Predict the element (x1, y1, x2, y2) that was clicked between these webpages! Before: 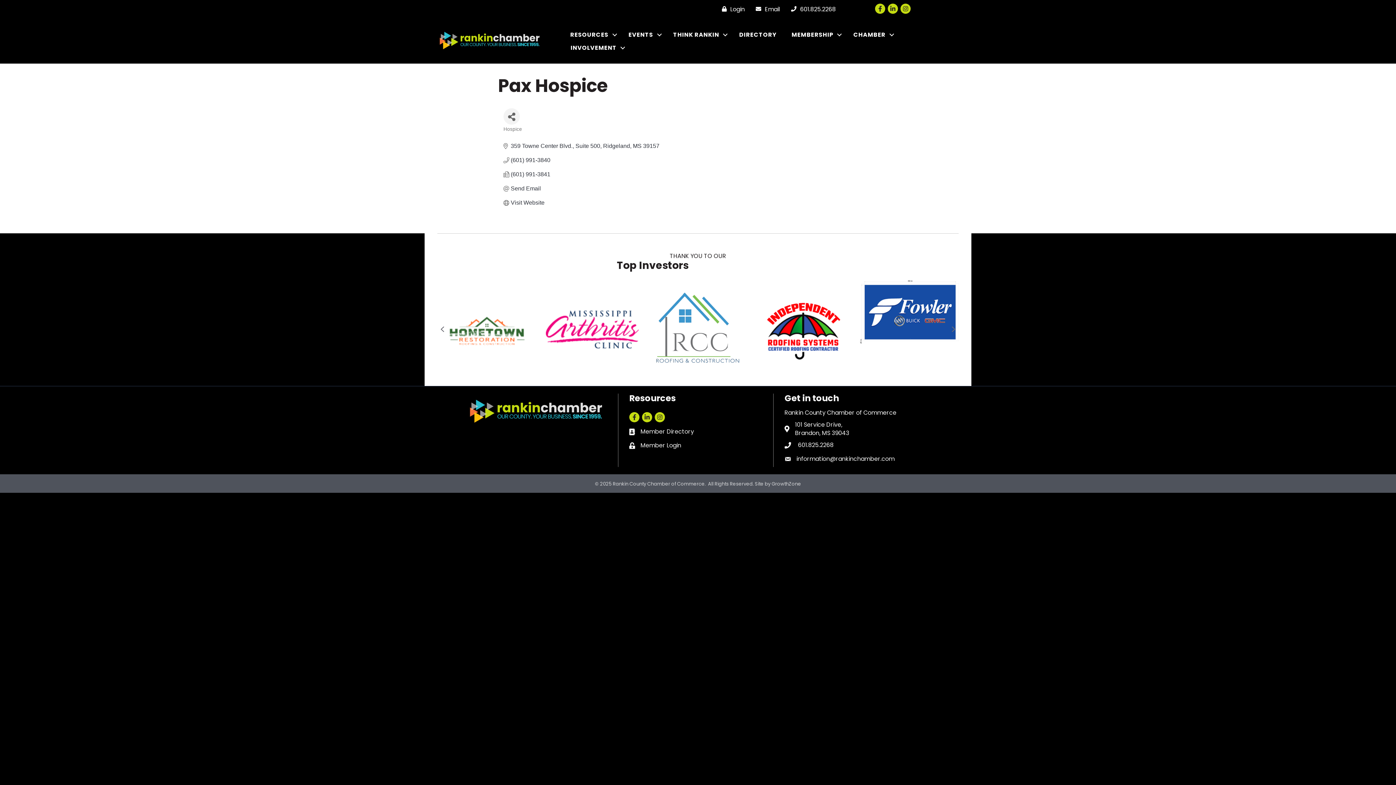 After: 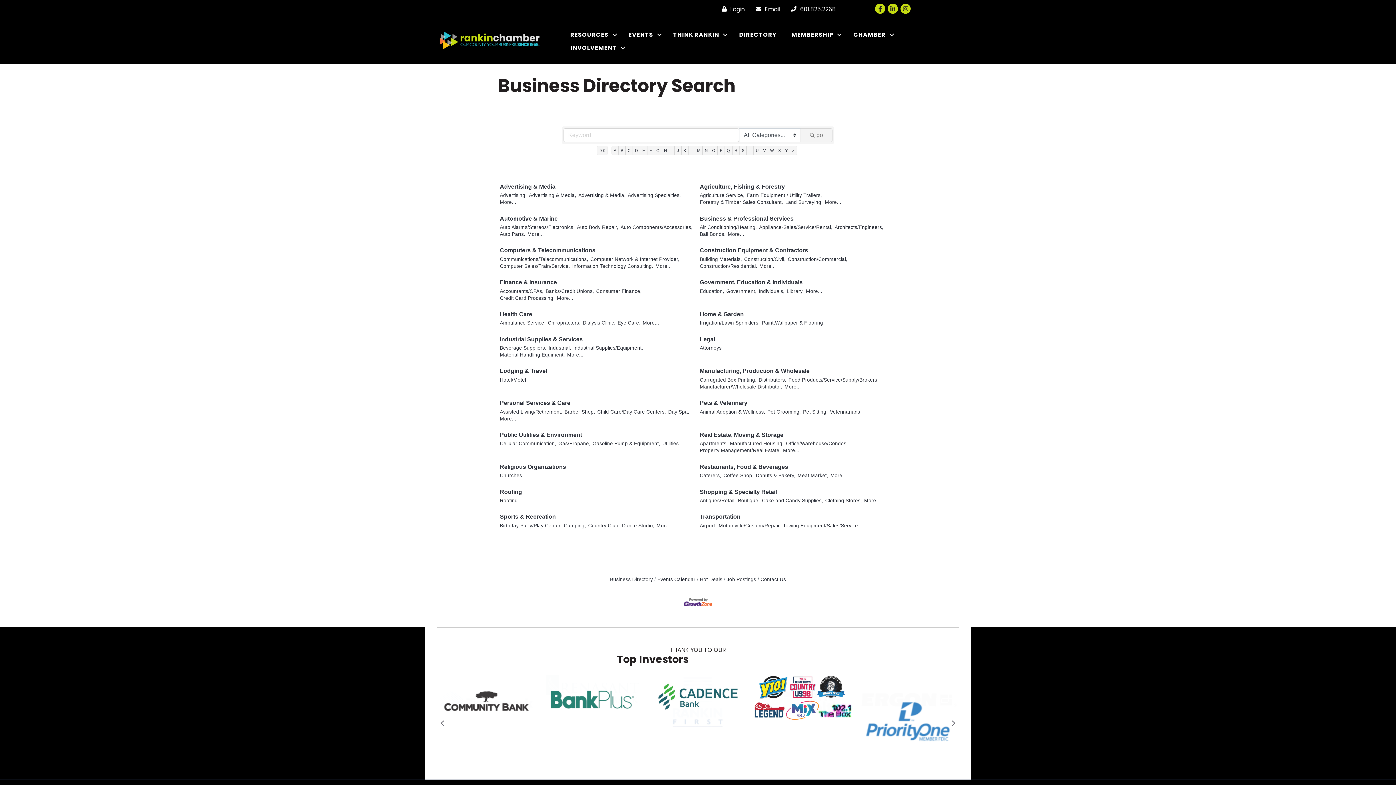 Action: bbox: (732, 28, 784, 41) label: DIRECTORY